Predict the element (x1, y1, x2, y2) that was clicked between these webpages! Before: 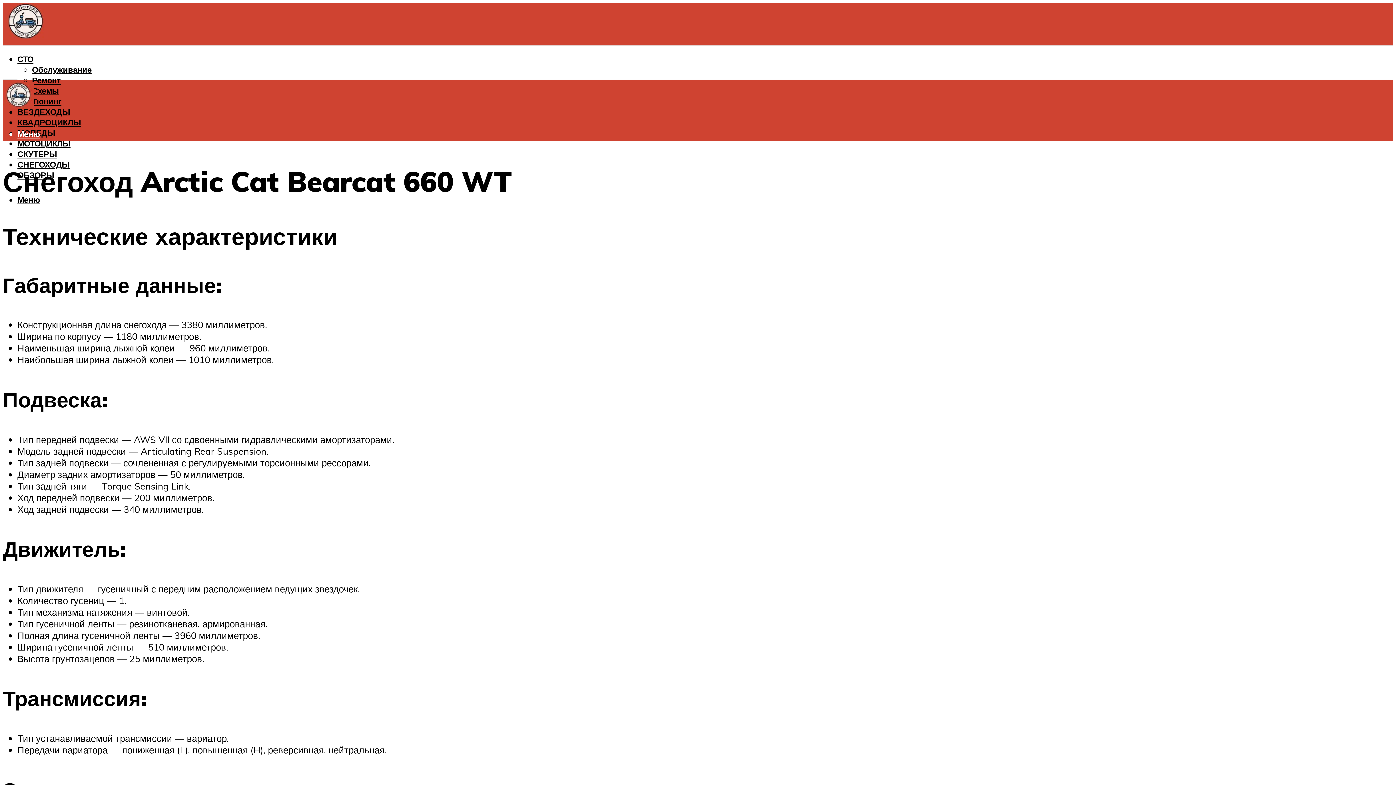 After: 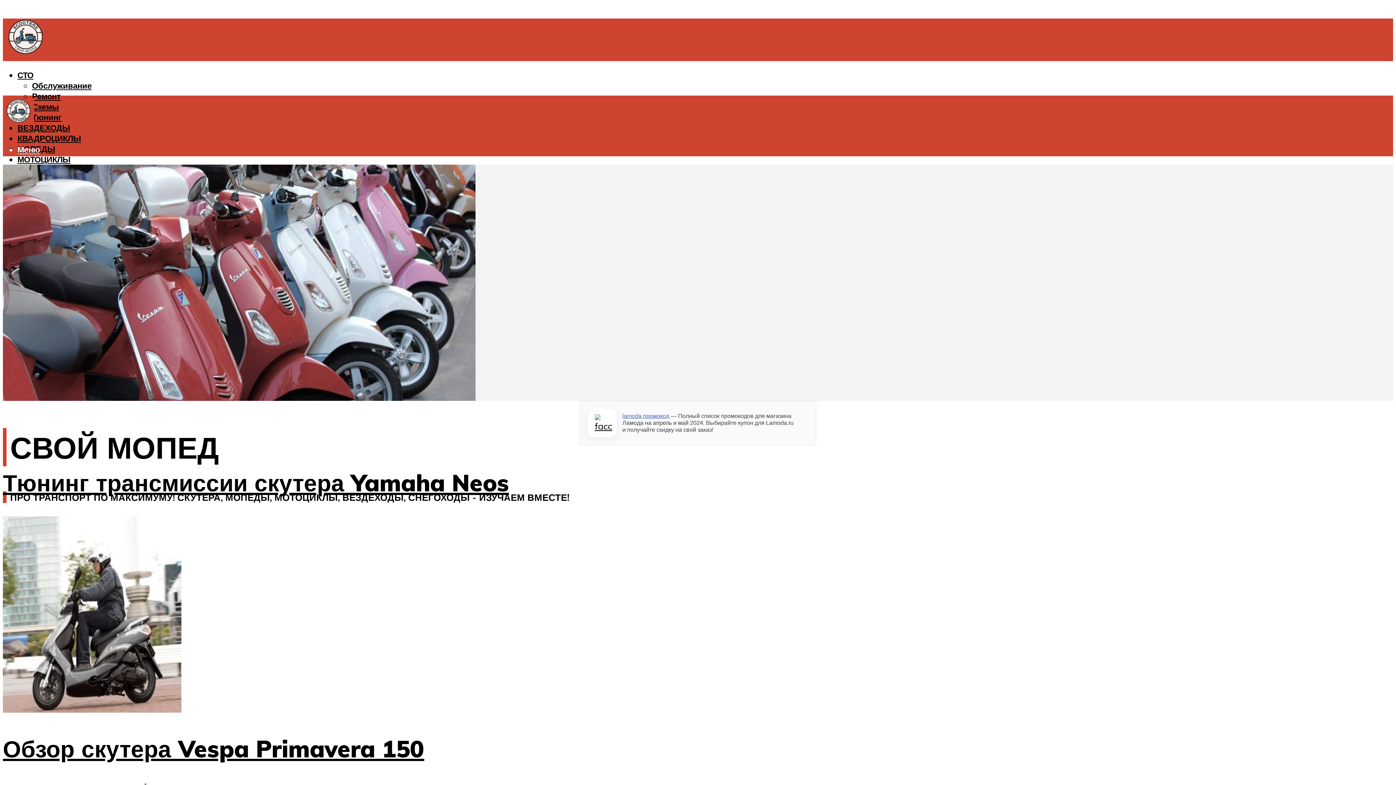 Action: bbox: (2, 11, 48, 46)